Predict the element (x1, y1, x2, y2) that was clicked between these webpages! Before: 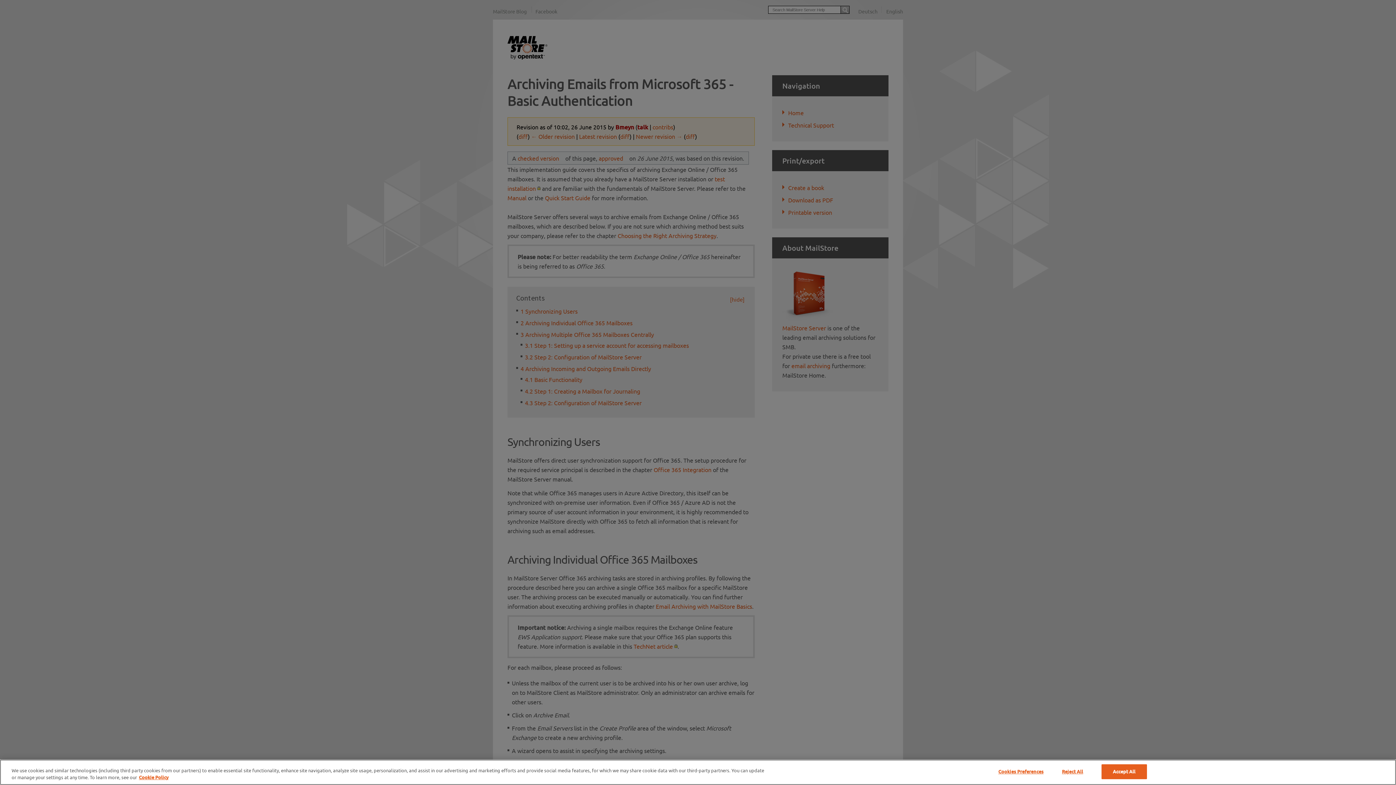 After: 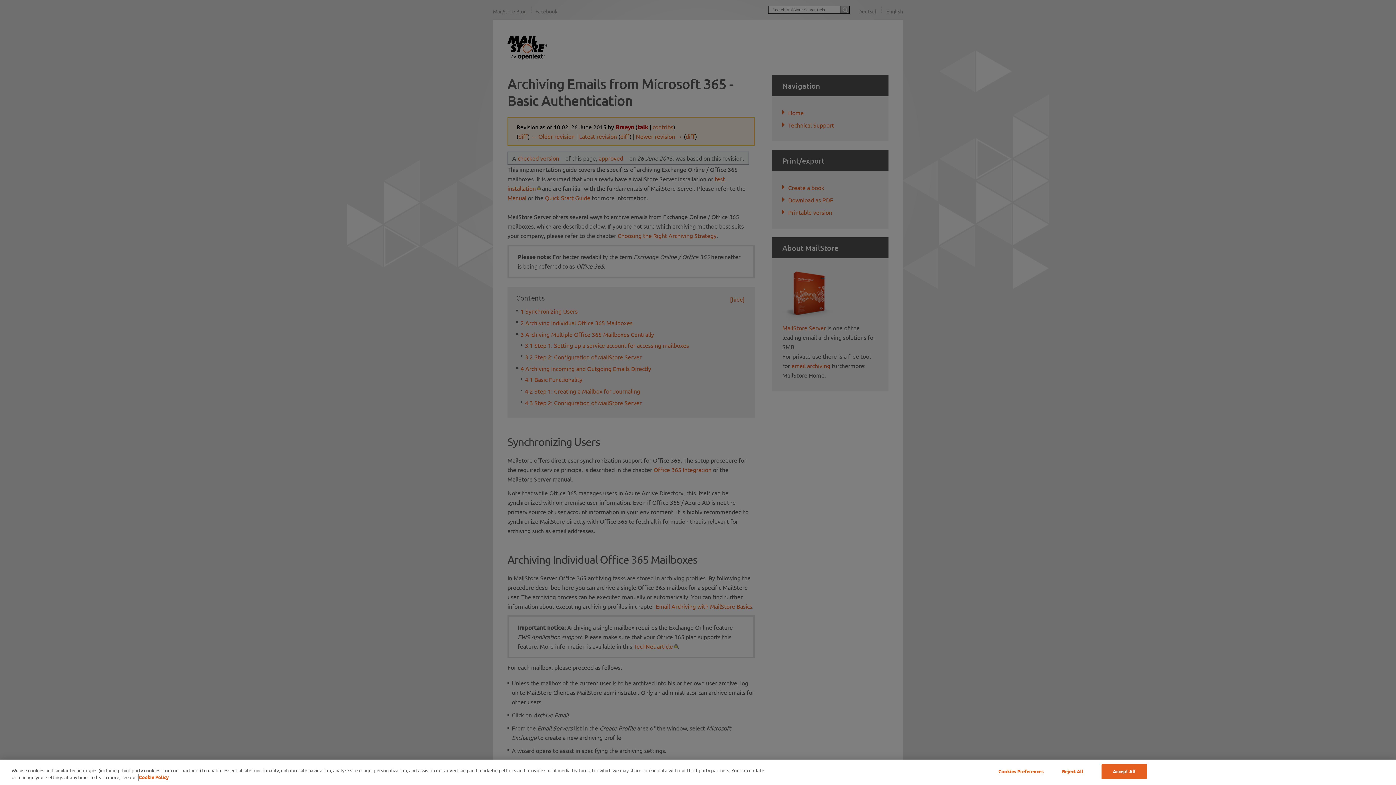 Action: bbox: (138, 774, 168, 781) label: More information about your privacy, opens in a new tab